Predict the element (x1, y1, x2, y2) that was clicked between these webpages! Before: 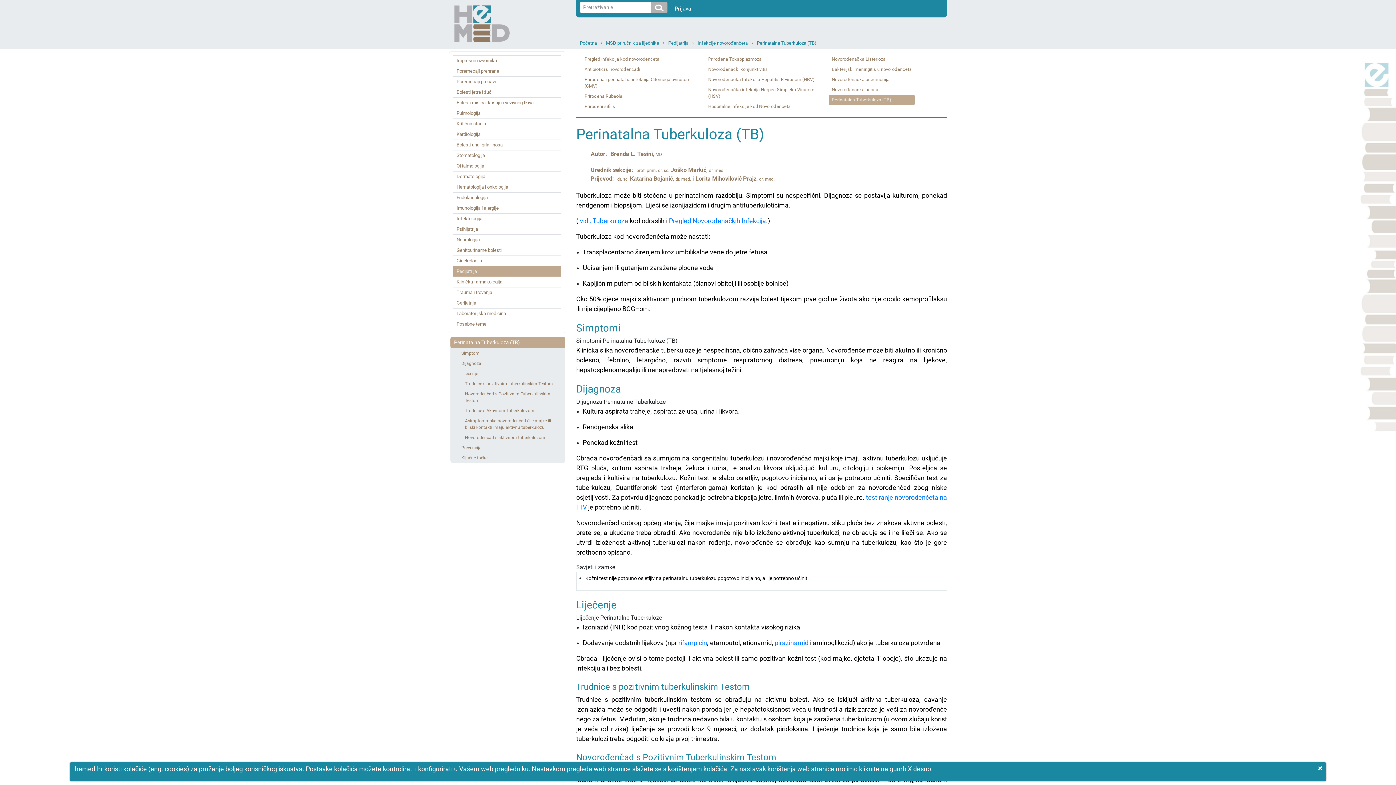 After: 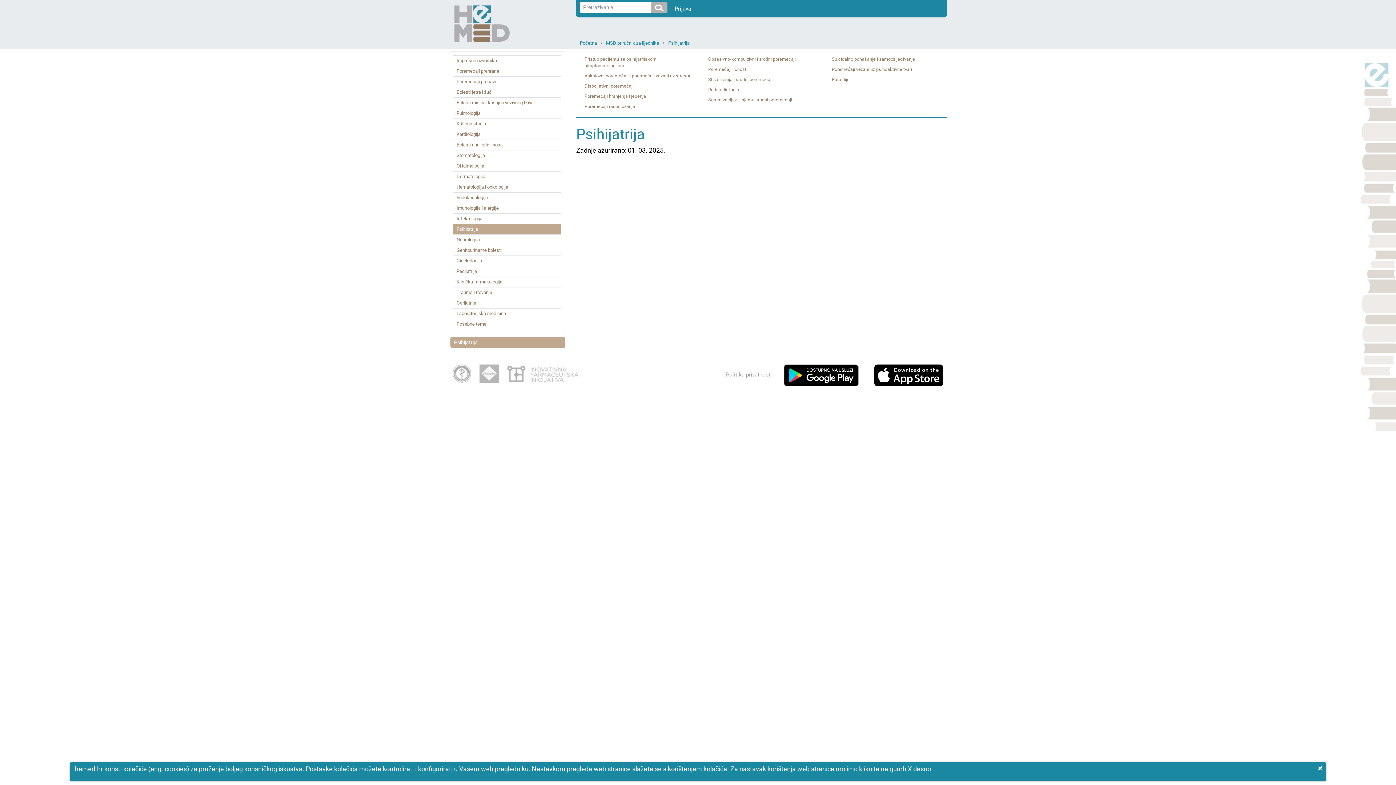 Action: bbox: (453, 224, 561, 234) label: Psihijatrija